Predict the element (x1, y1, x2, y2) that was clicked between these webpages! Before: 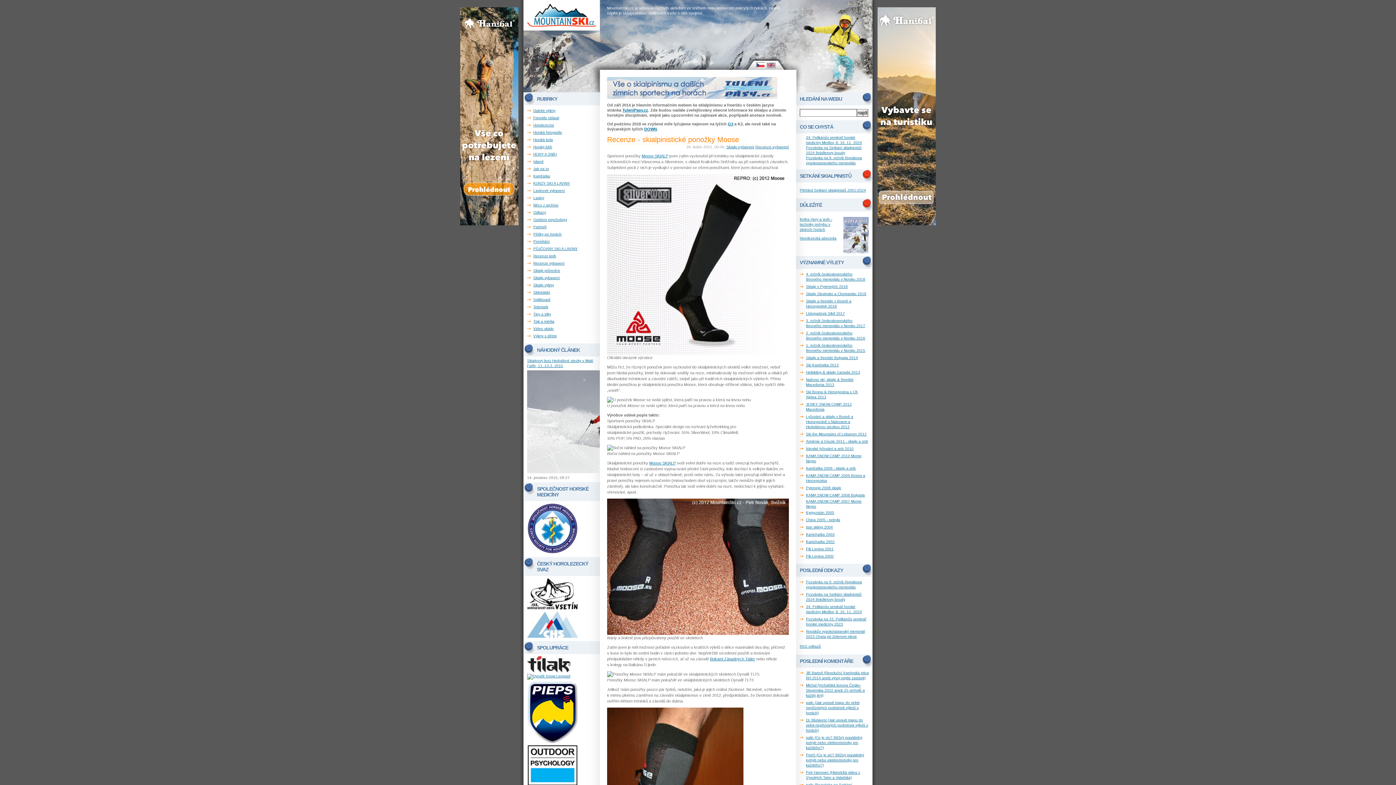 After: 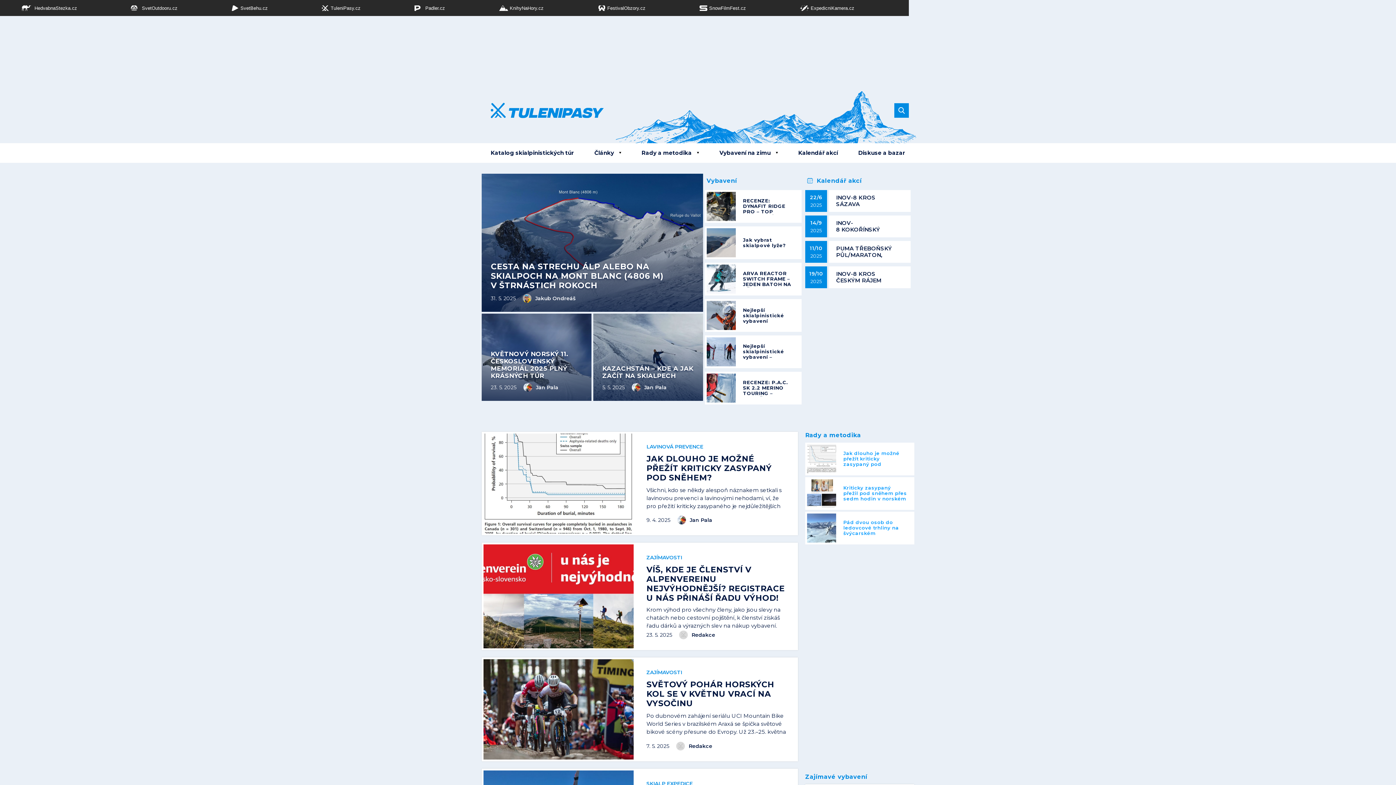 Action: bbox: (607, 95, 777, 99)